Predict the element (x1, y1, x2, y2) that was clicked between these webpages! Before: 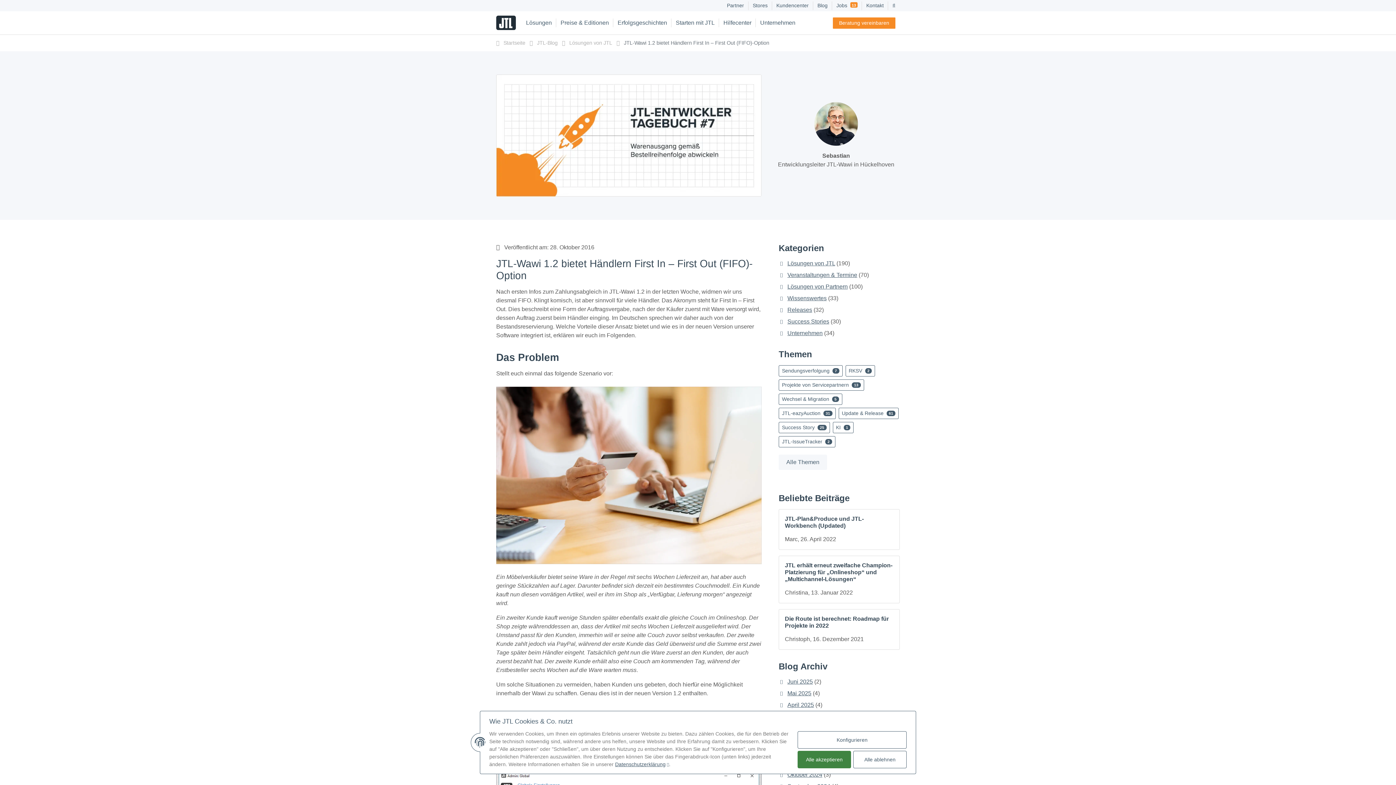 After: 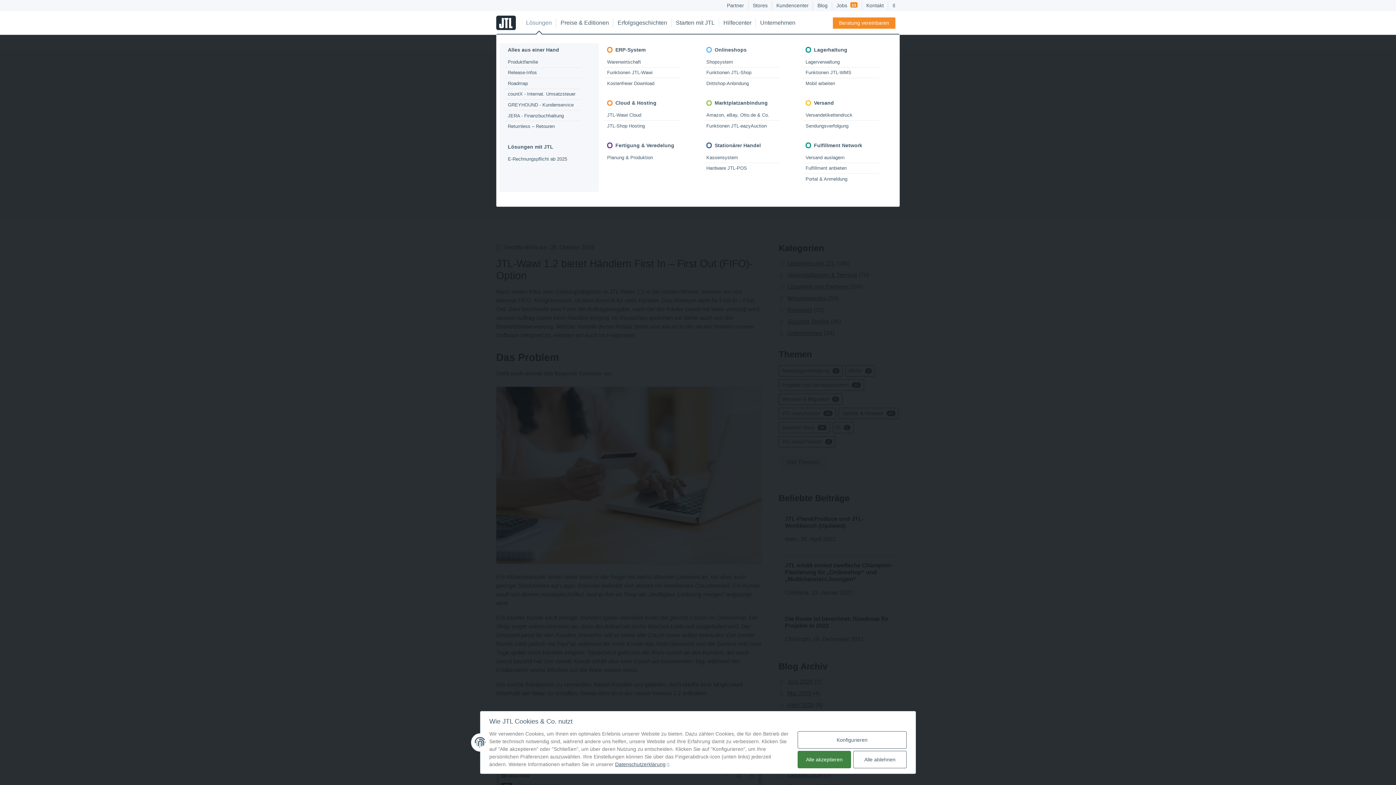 Action: label: Lösungen bbox: (521, 11, 556, 34)